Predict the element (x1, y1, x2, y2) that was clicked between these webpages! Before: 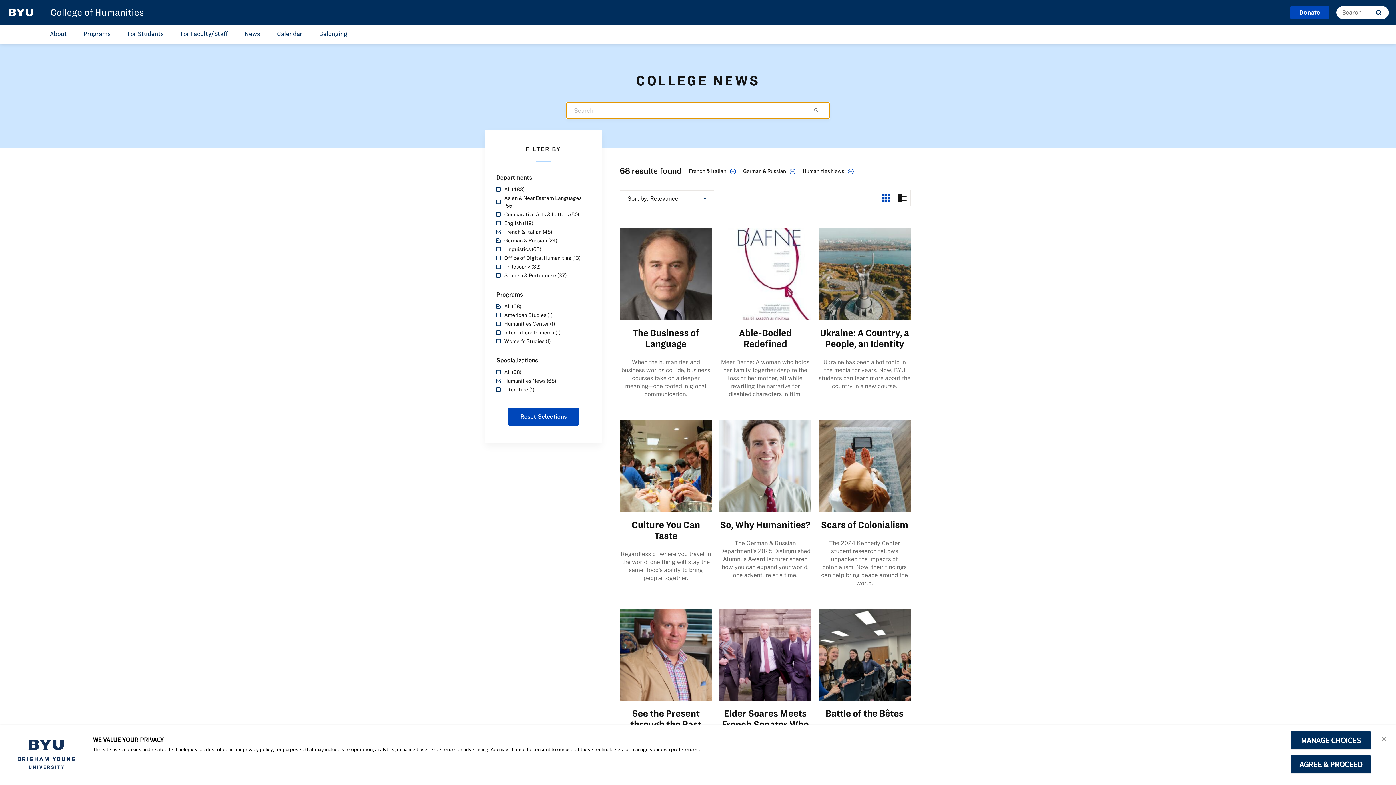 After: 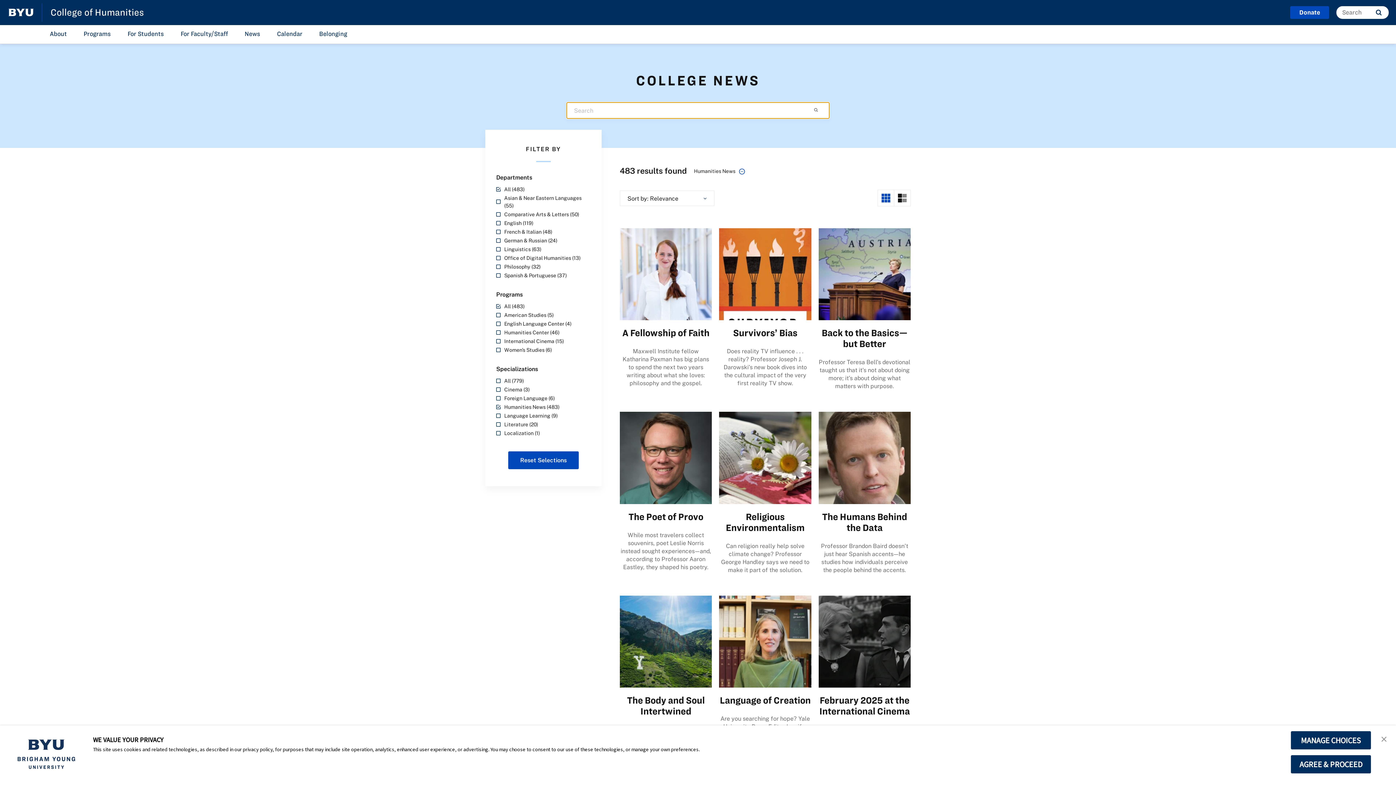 Action: label: All (483) bbox: (496, 185, 590, 193)